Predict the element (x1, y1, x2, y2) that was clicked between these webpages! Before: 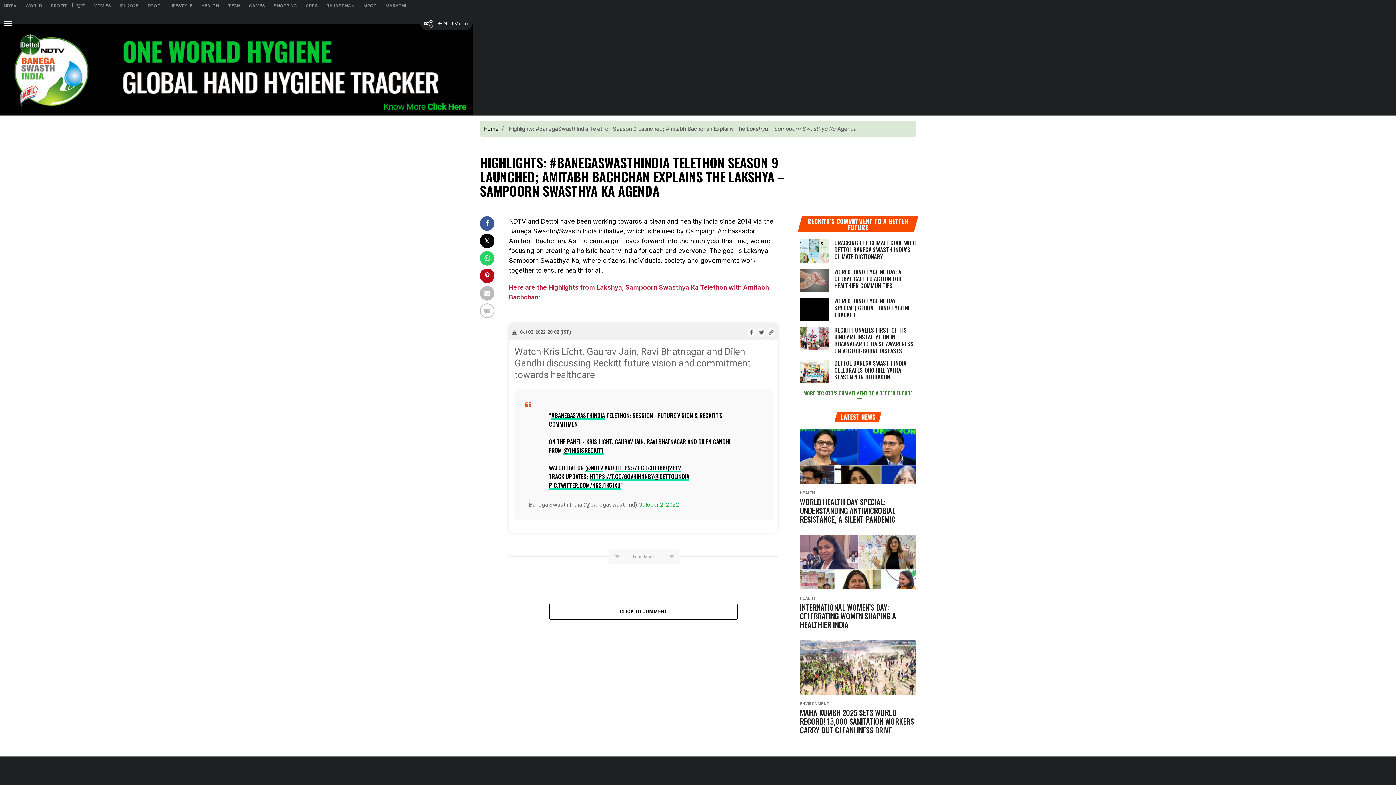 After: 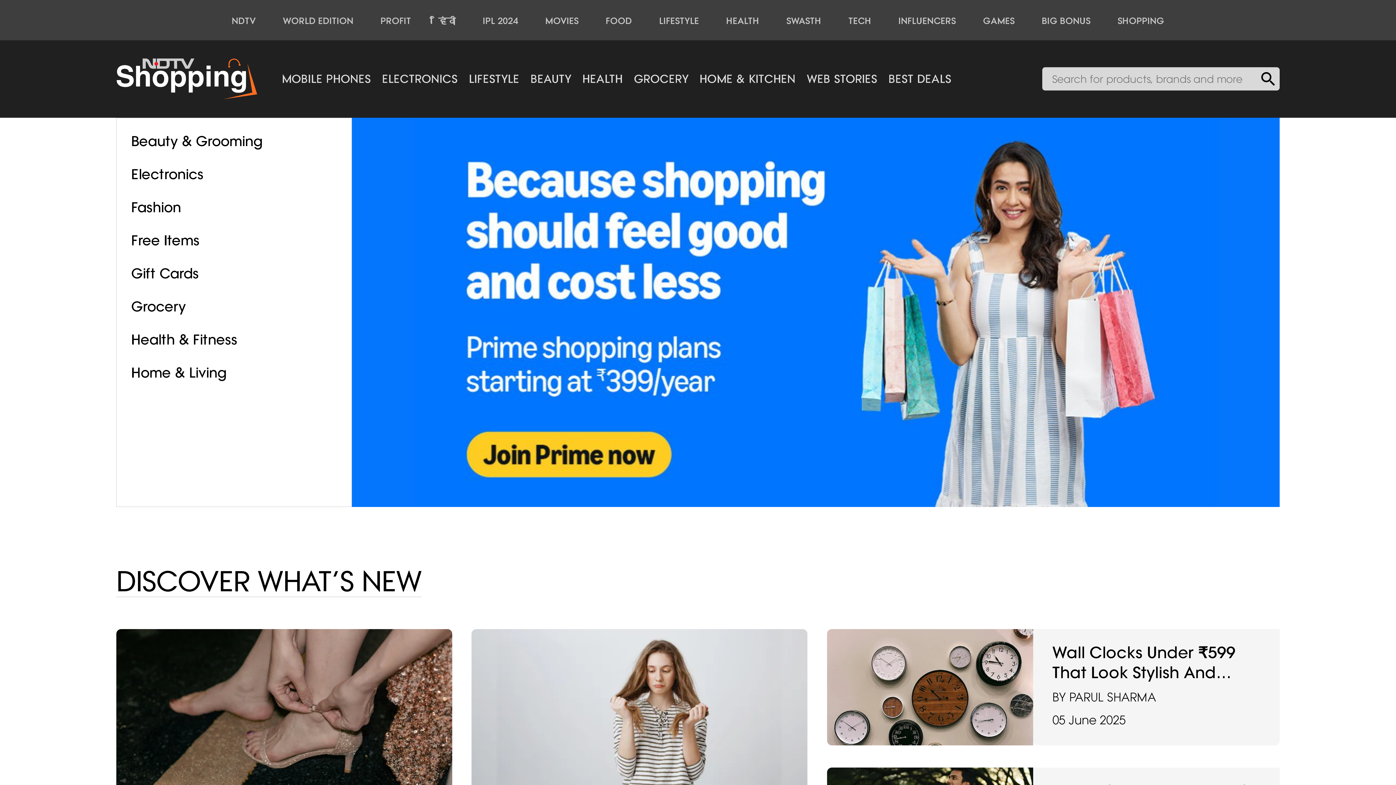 Action: label: SHOPPING bbox: (270, 0, 302, 11)